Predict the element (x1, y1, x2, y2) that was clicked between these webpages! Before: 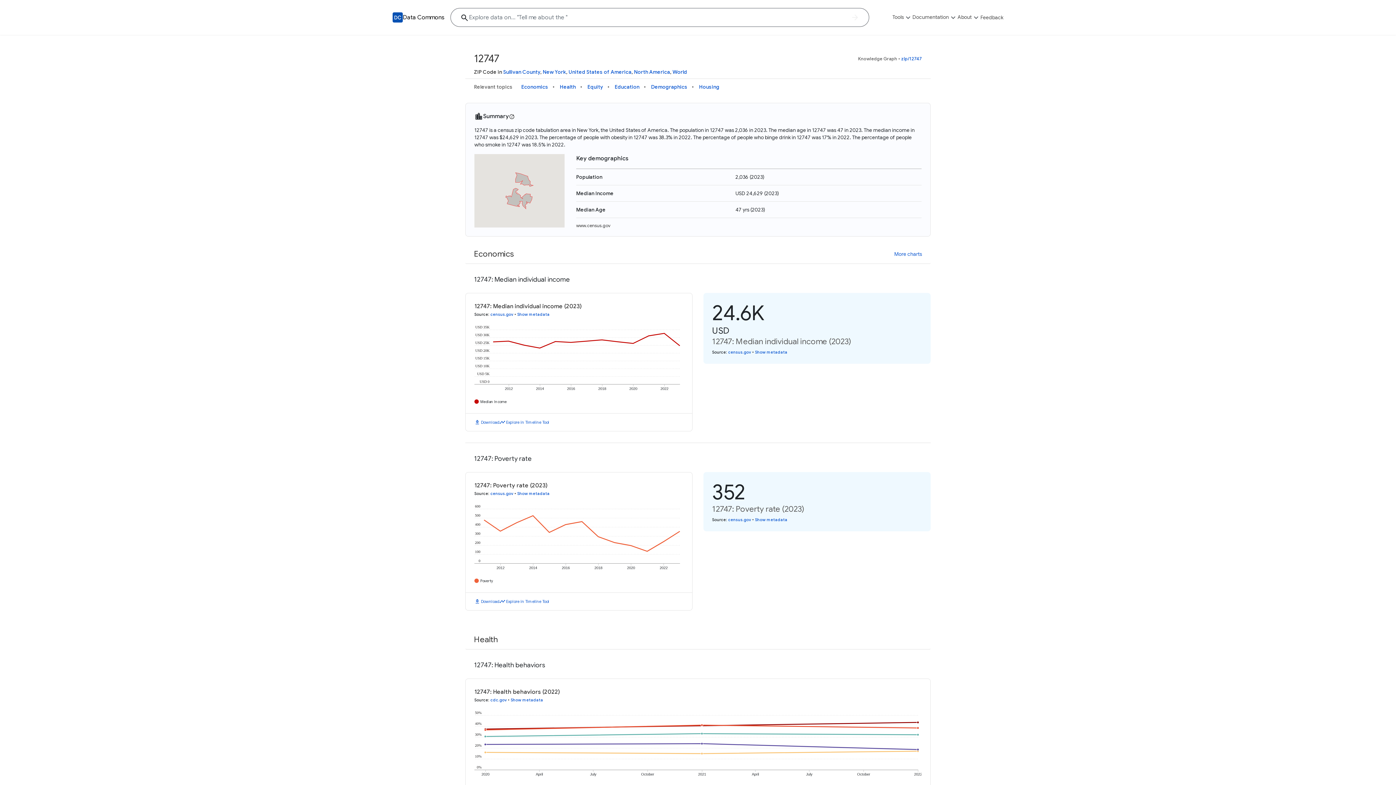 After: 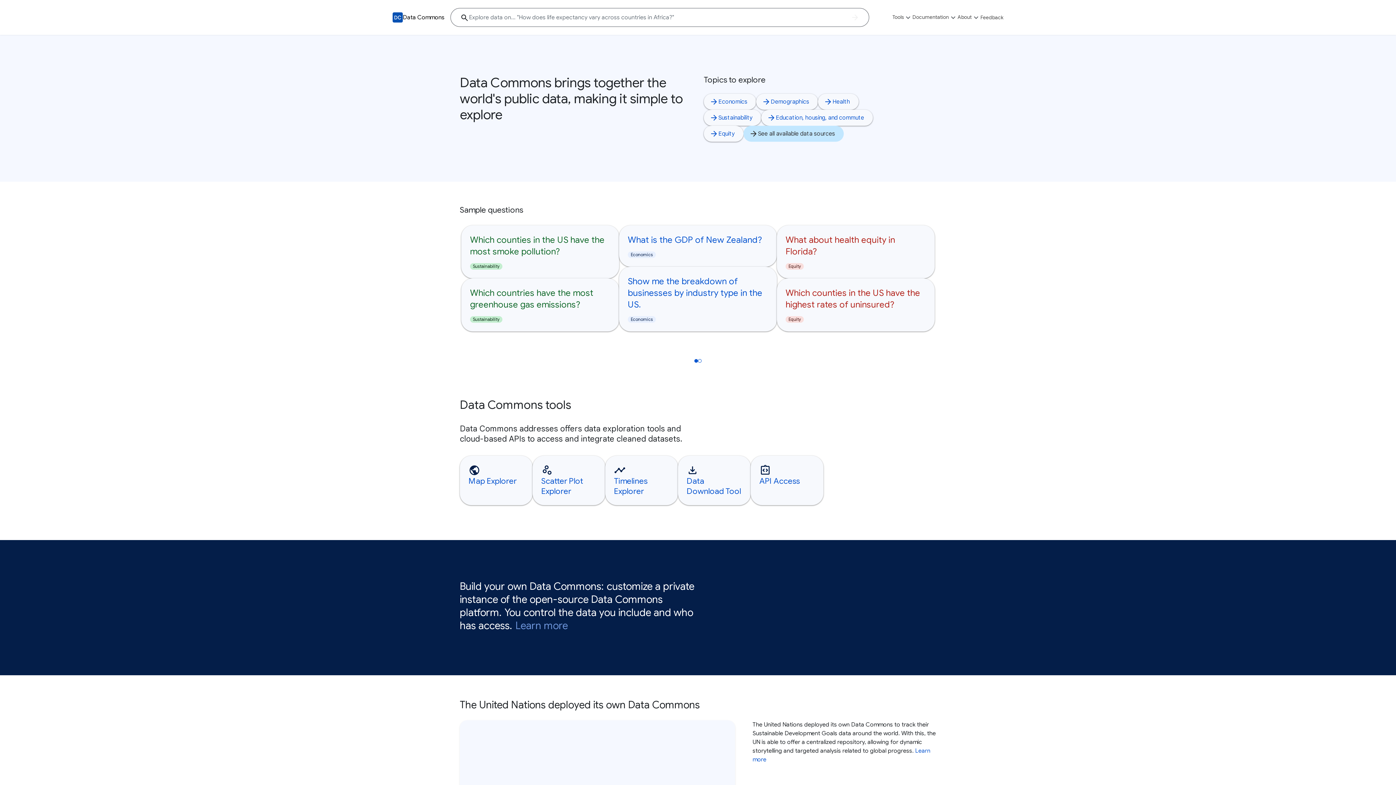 Action: label: Data Commons bbox: (402, 13, 444, 21)